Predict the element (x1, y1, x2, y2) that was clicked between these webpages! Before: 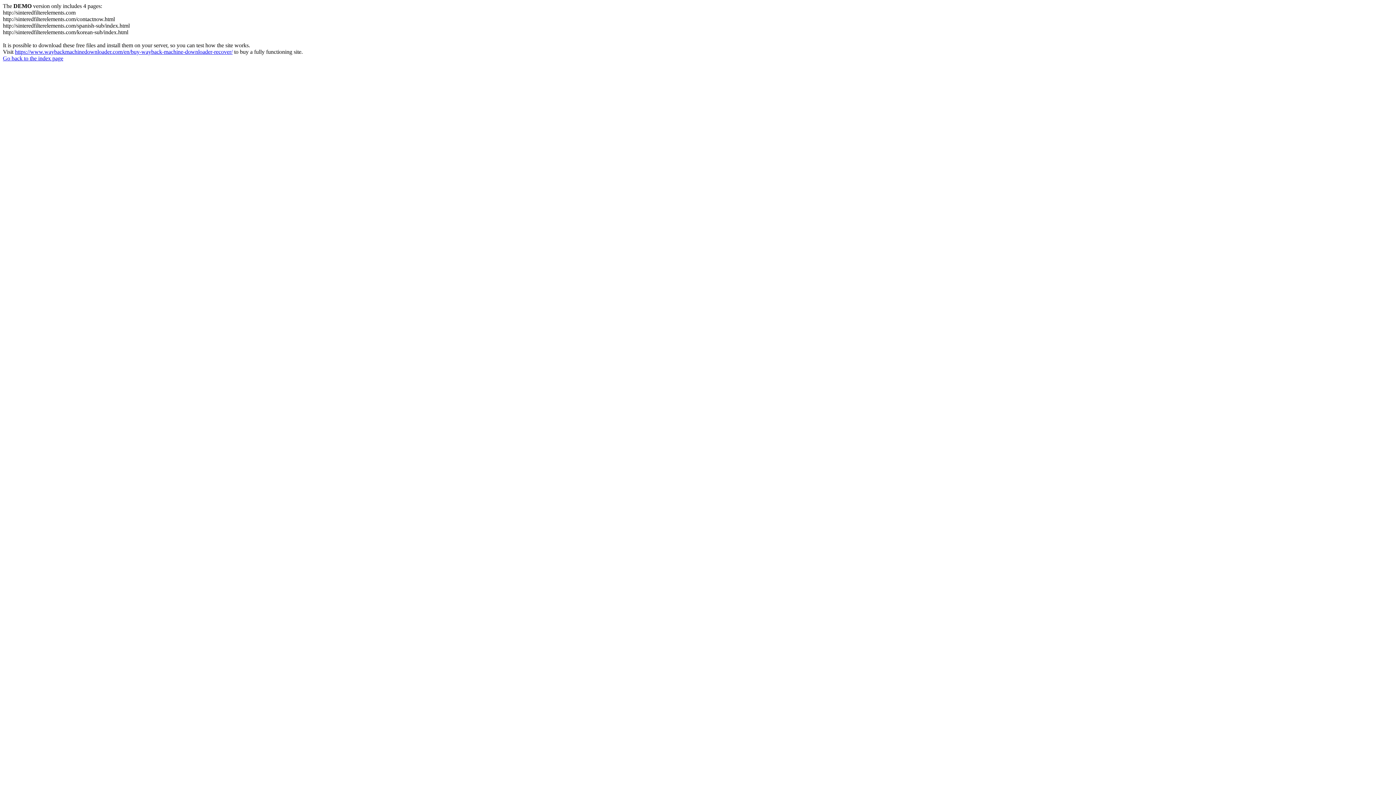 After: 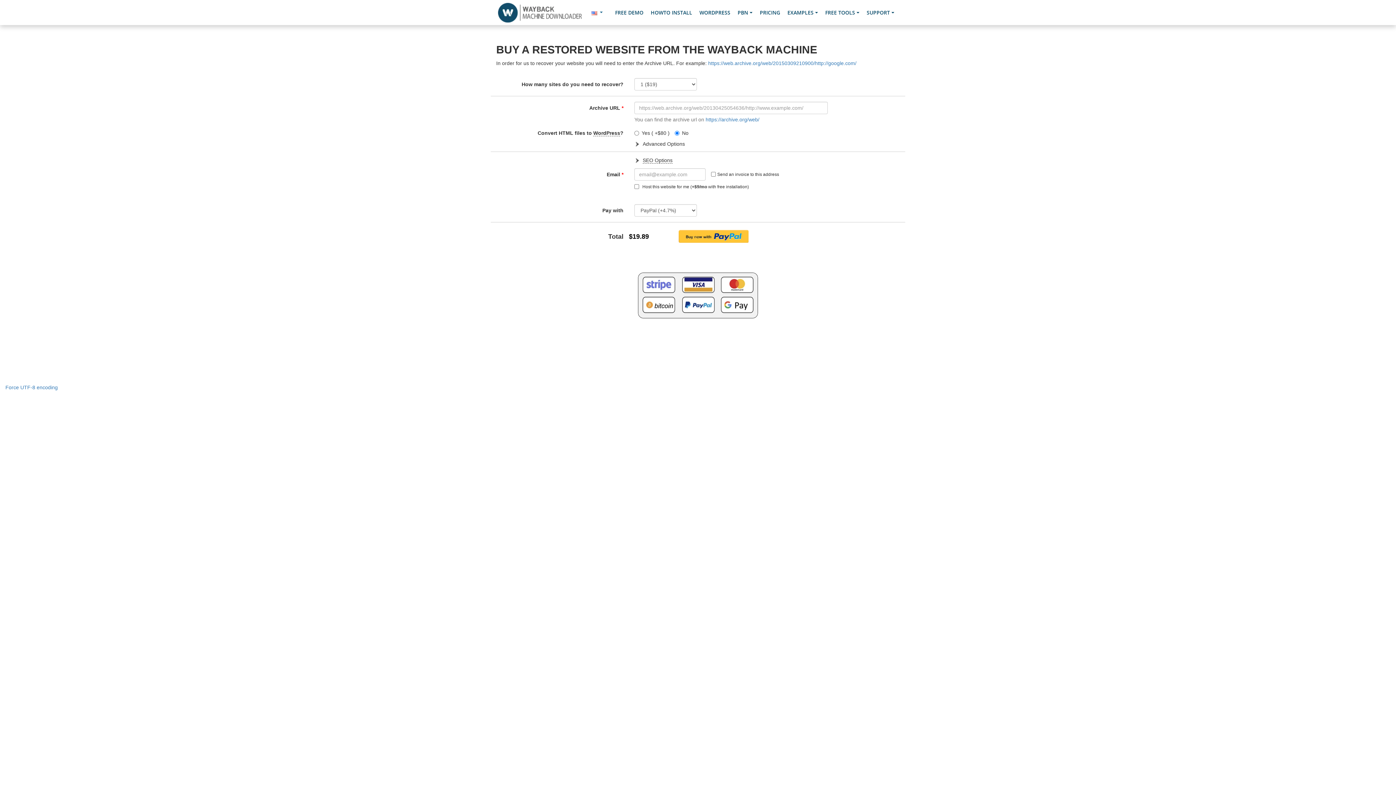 Action: bbox: (14, 48, 232, 54) label: https://www.waybackmachinedownloader.com/en/buy-wayback-machine-downloader-recover/